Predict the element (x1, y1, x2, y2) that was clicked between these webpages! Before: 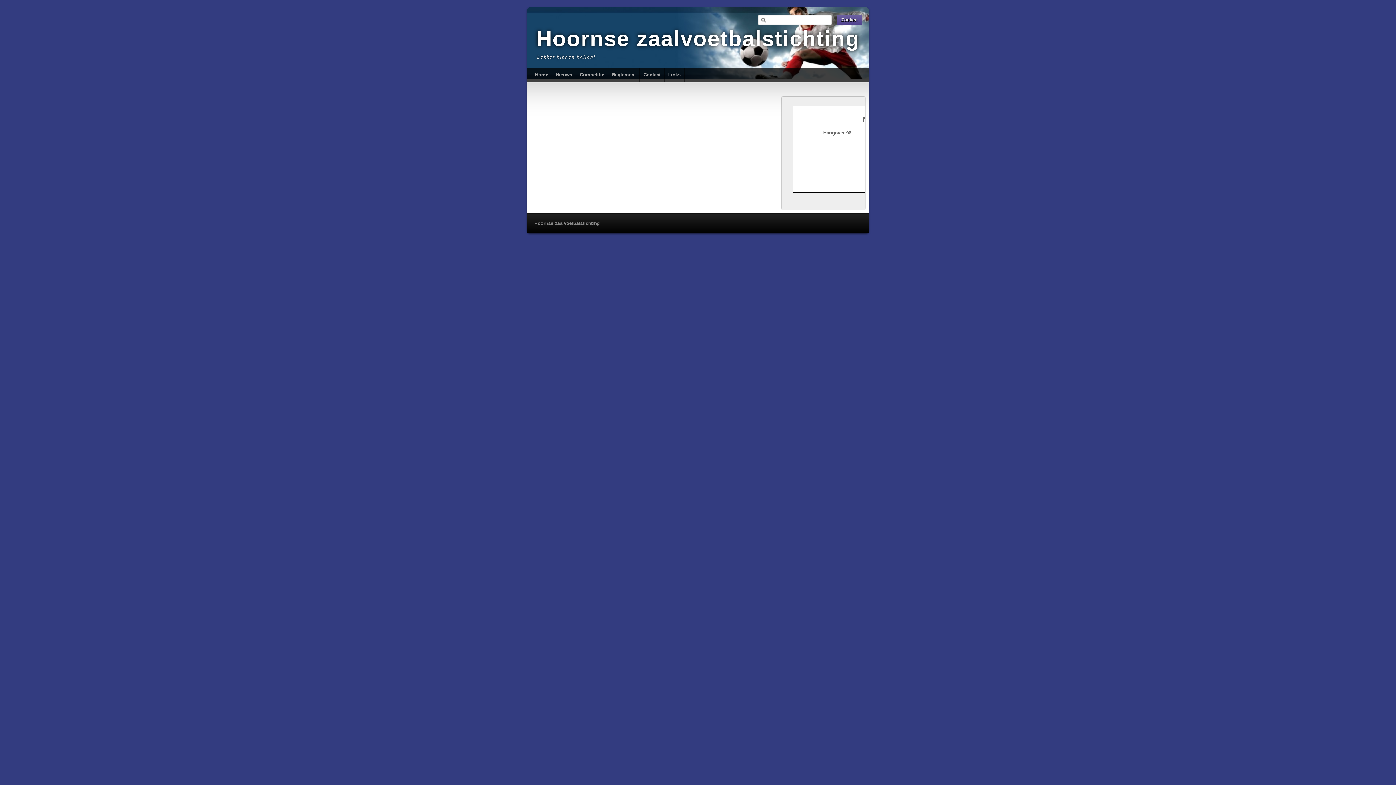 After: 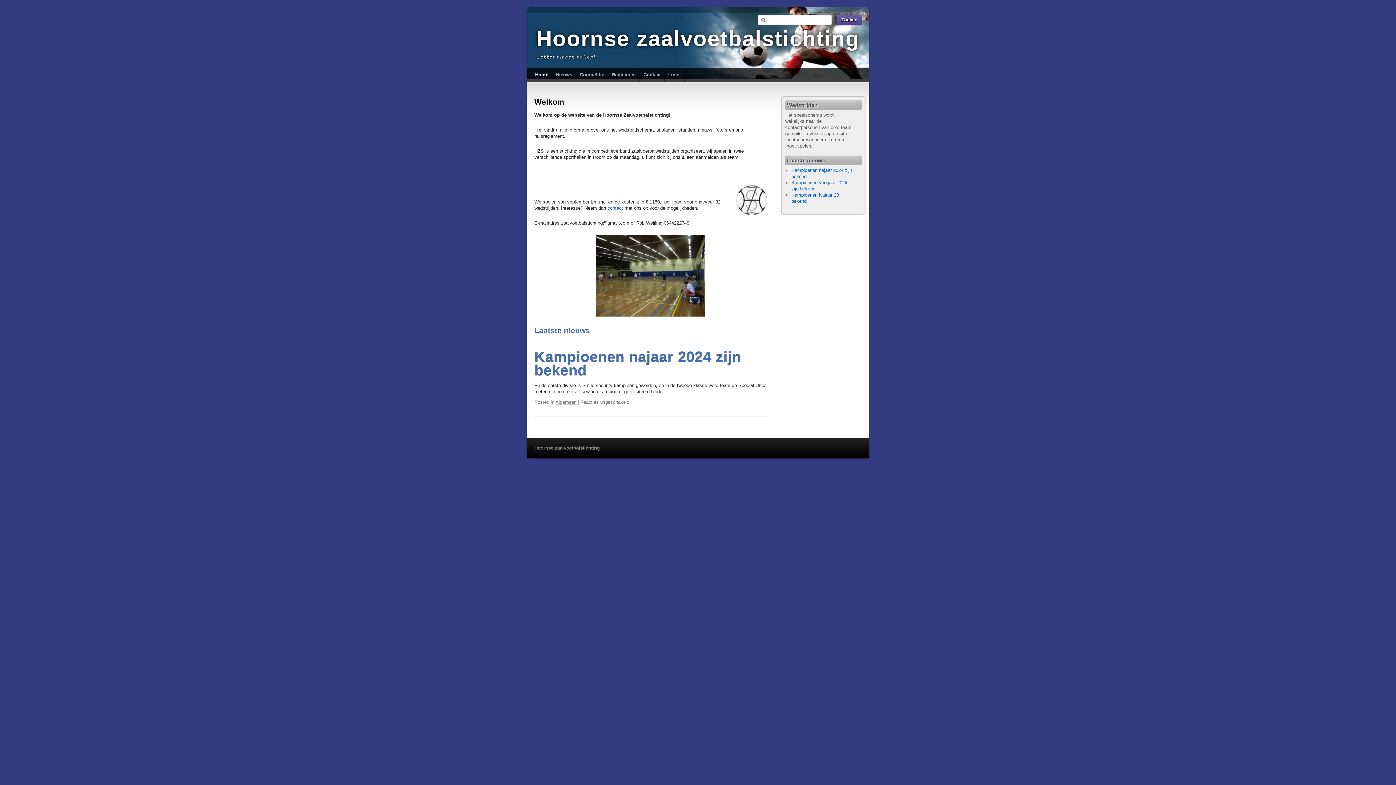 Action: label: Hoornse zaalvoetbalstichting bbox: (534, 220, 600, 226)